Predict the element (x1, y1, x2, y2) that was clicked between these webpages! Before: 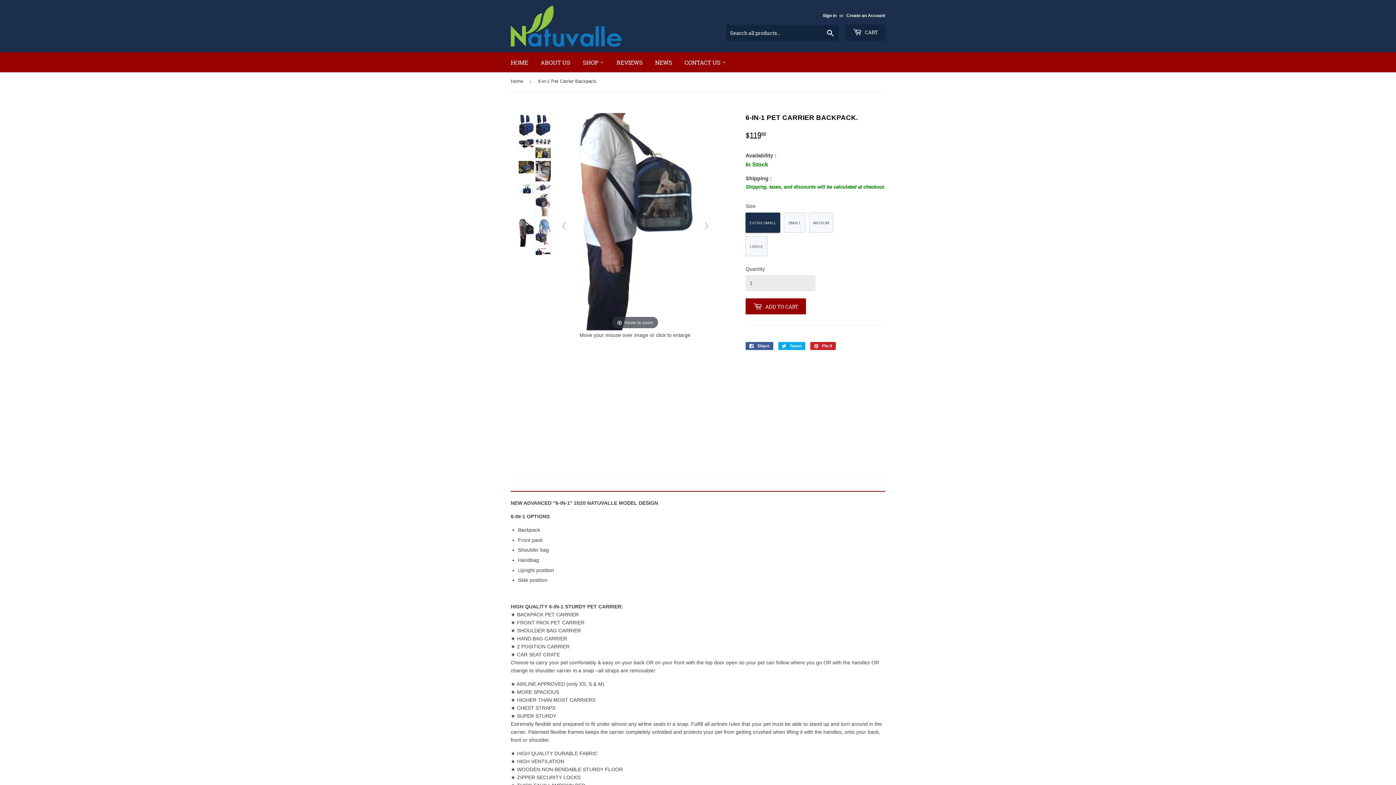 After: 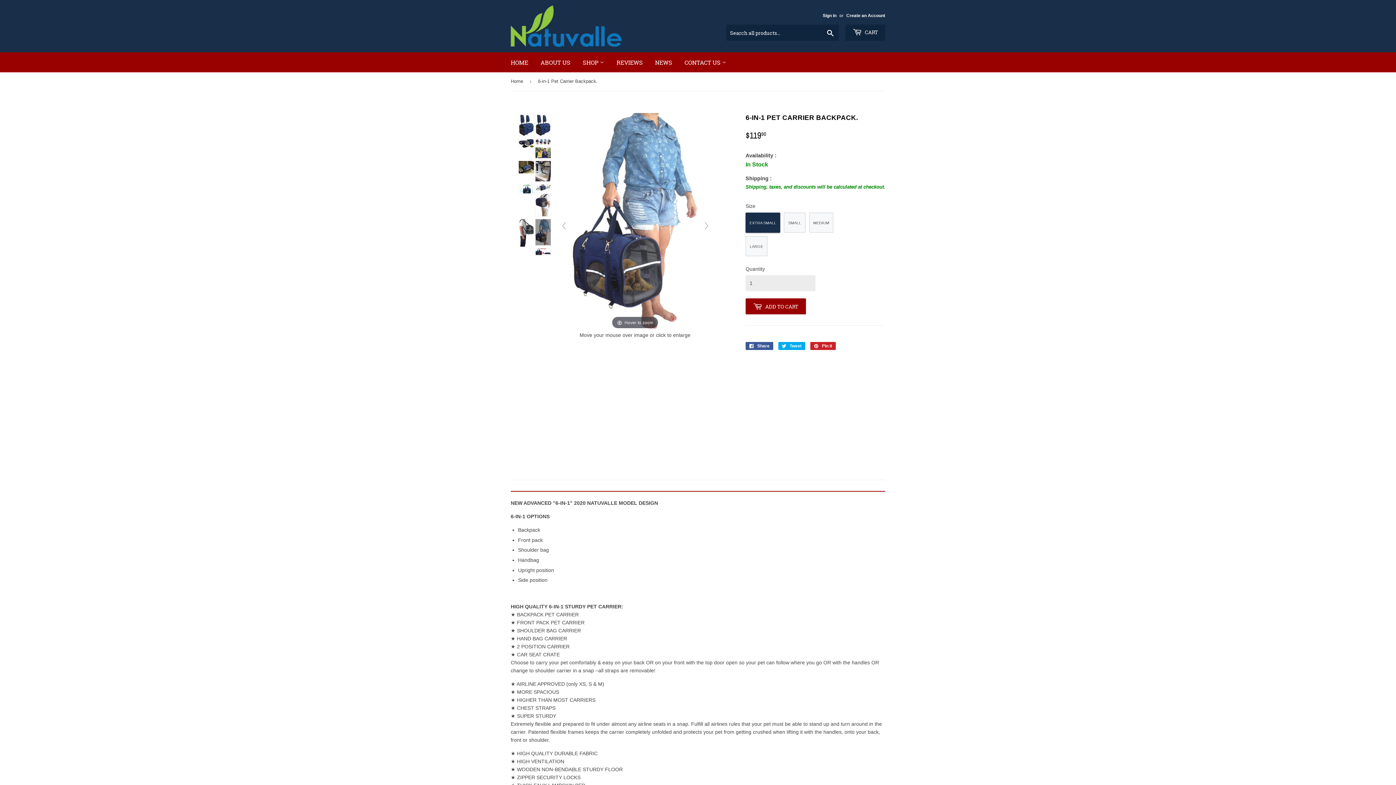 Action: bbox: (535, 219, 550, 245)